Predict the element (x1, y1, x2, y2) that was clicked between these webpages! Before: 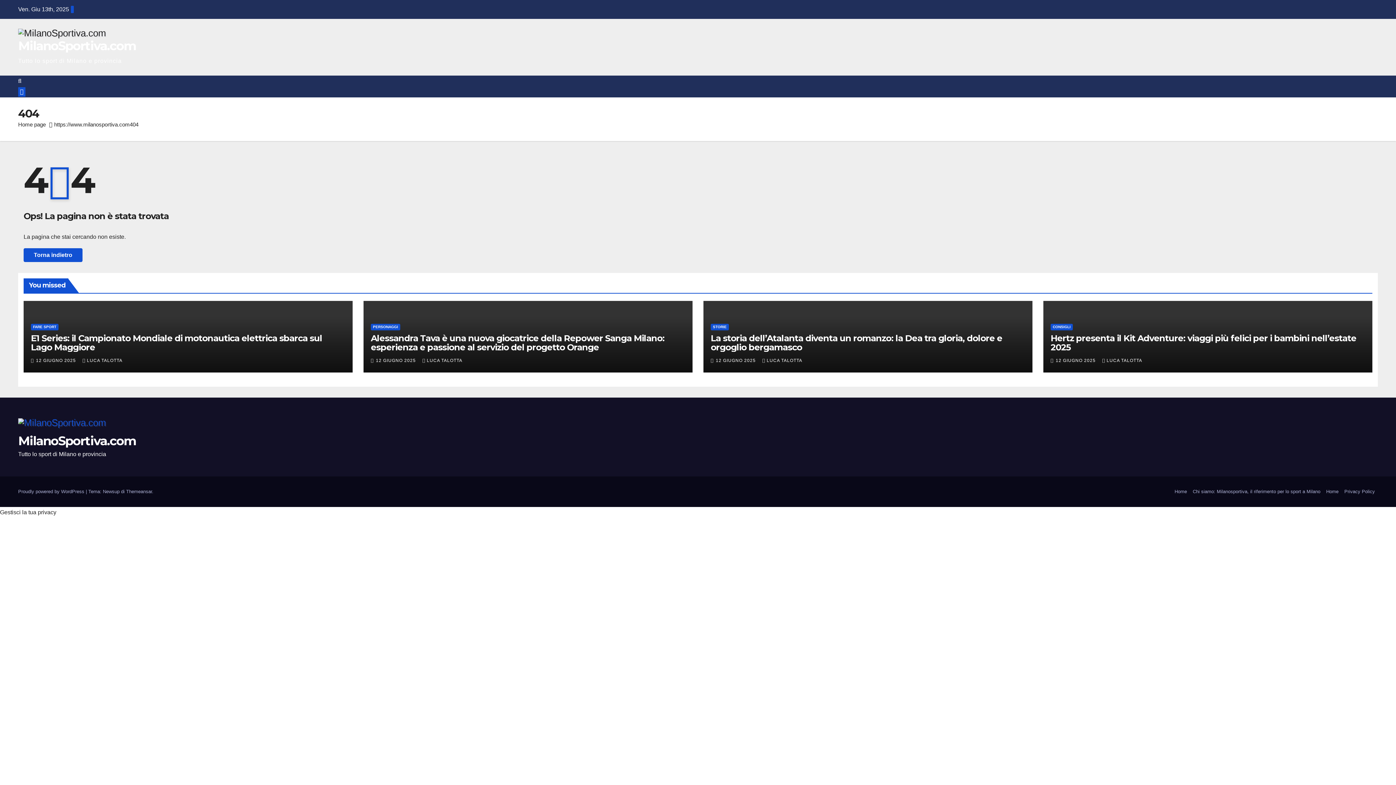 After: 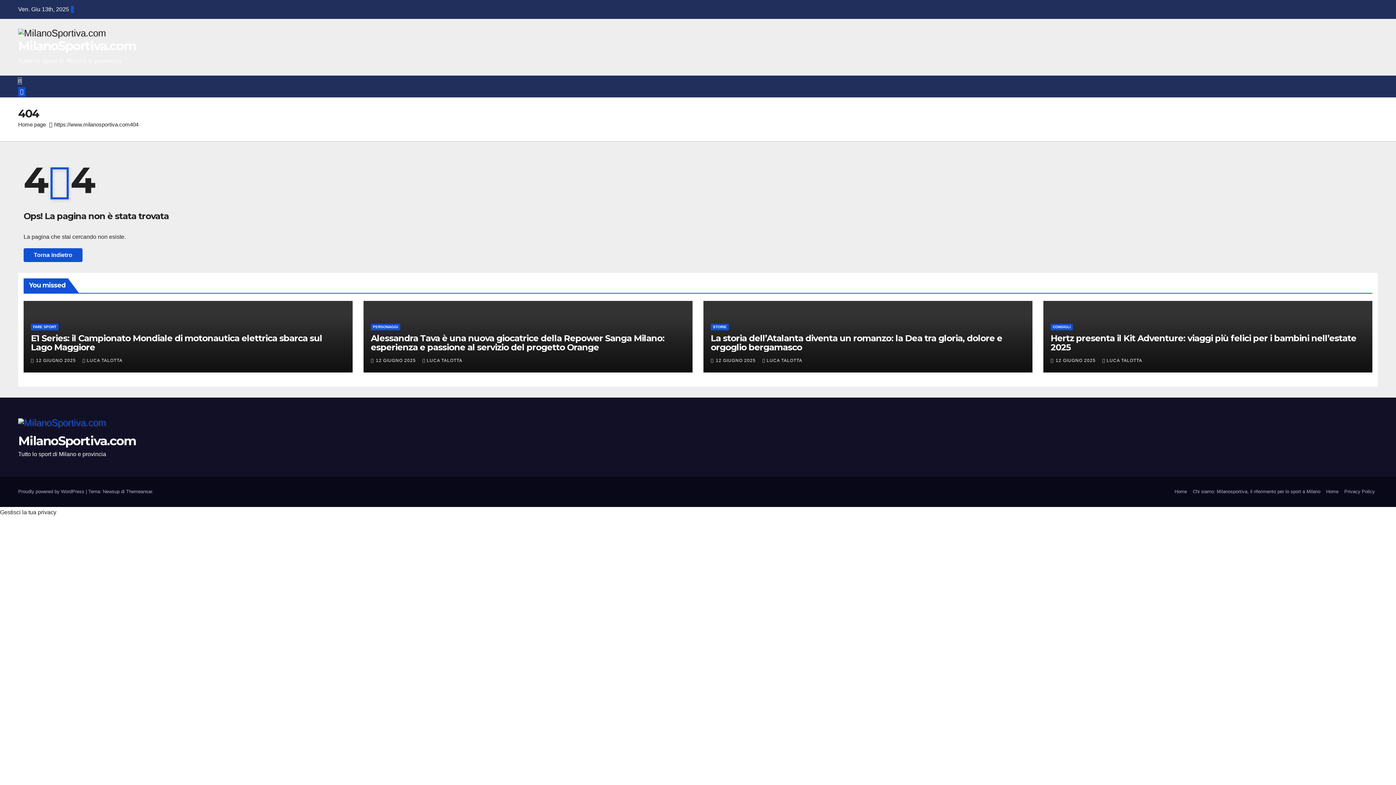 Action: bbox: (18, 77, 21, 83)